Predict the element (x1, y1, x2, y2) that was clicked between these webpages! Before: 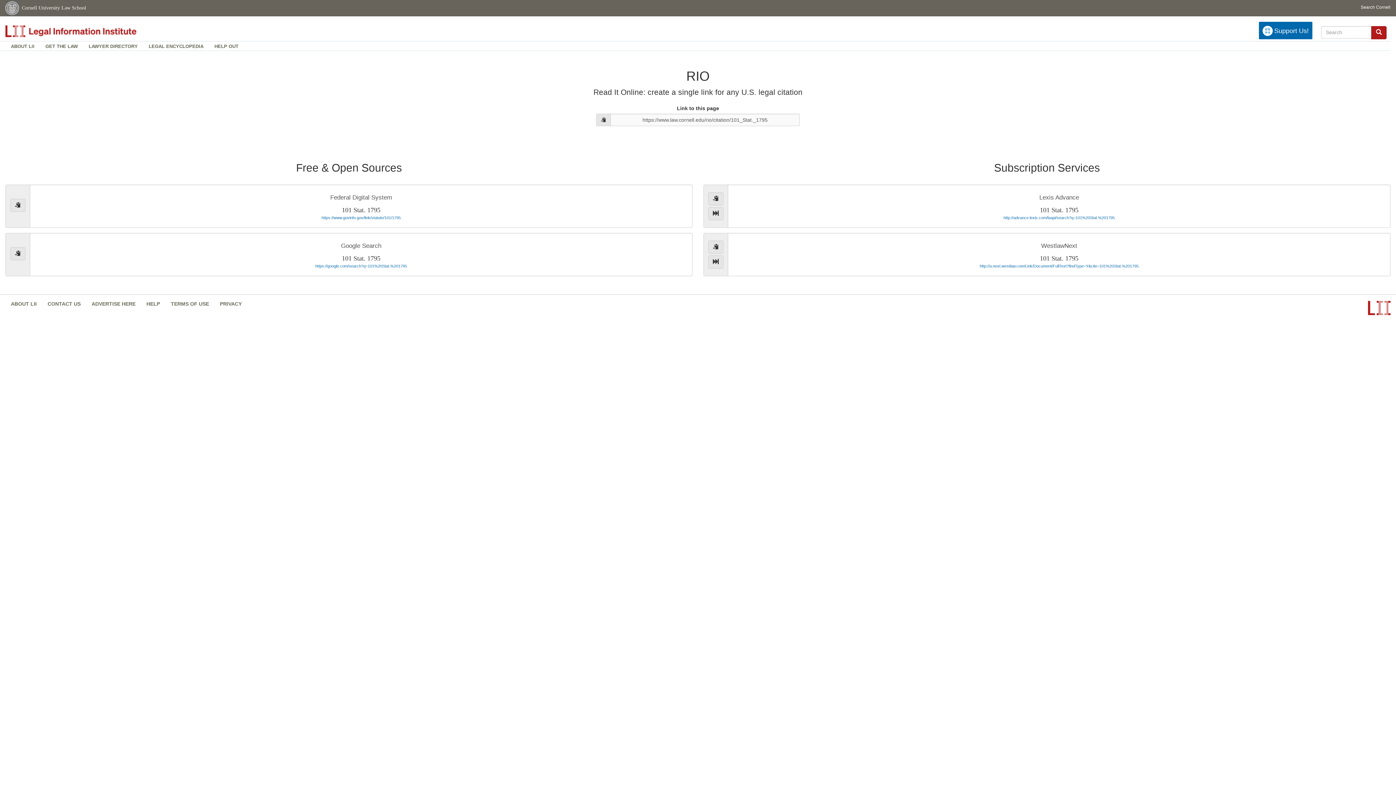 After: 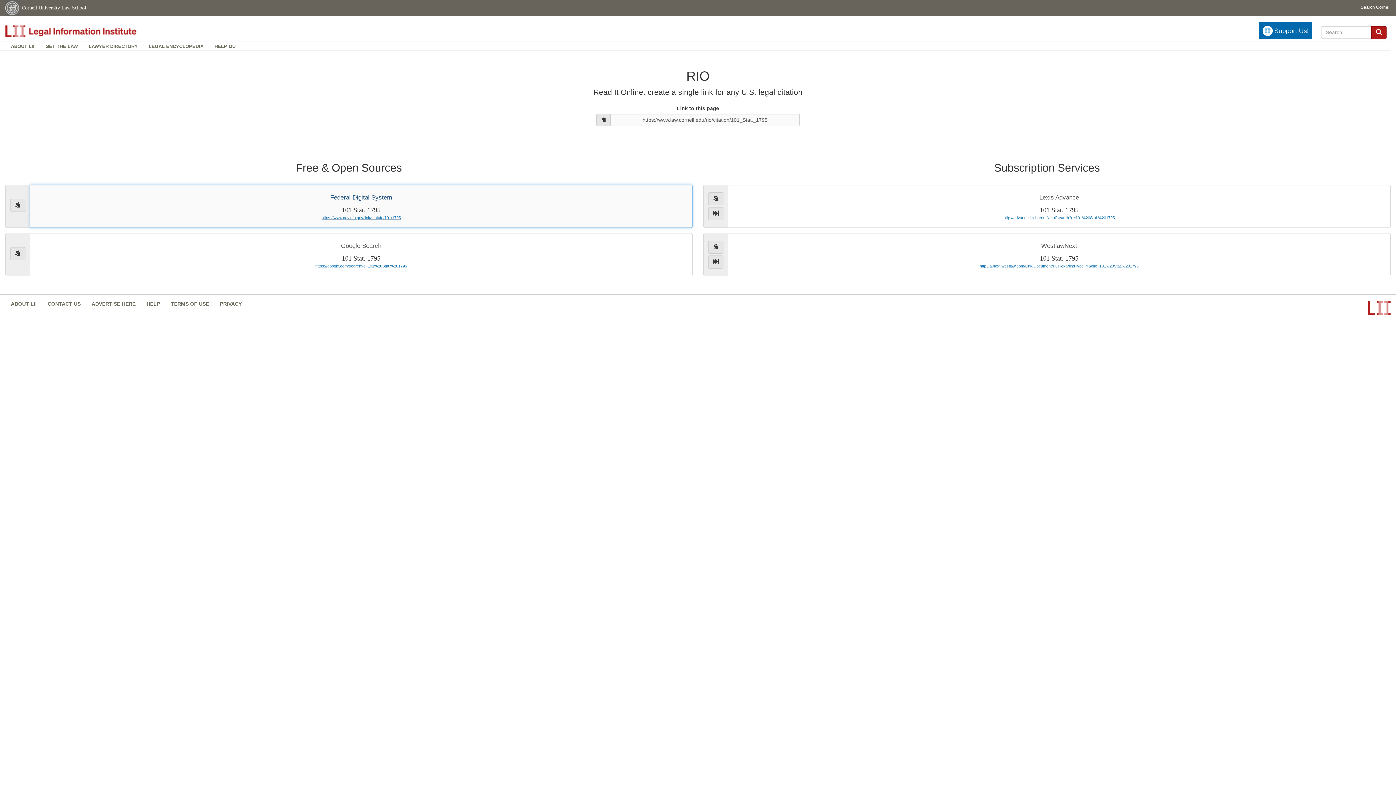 Action: bbox: (29, 184, 692, 228) label: Federal Digital System

101 Stat. 1795

https://www.govinfo.gov/link/statute/101/1795